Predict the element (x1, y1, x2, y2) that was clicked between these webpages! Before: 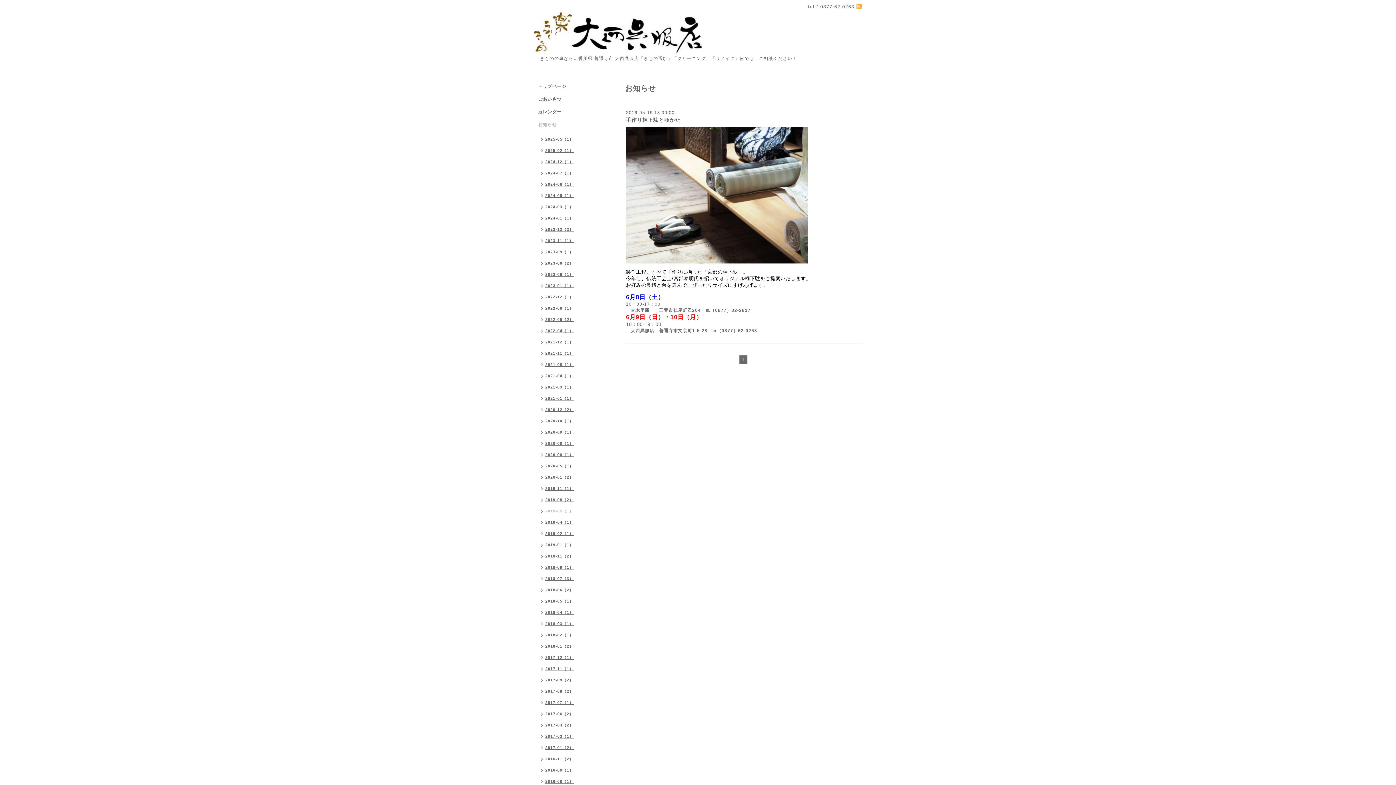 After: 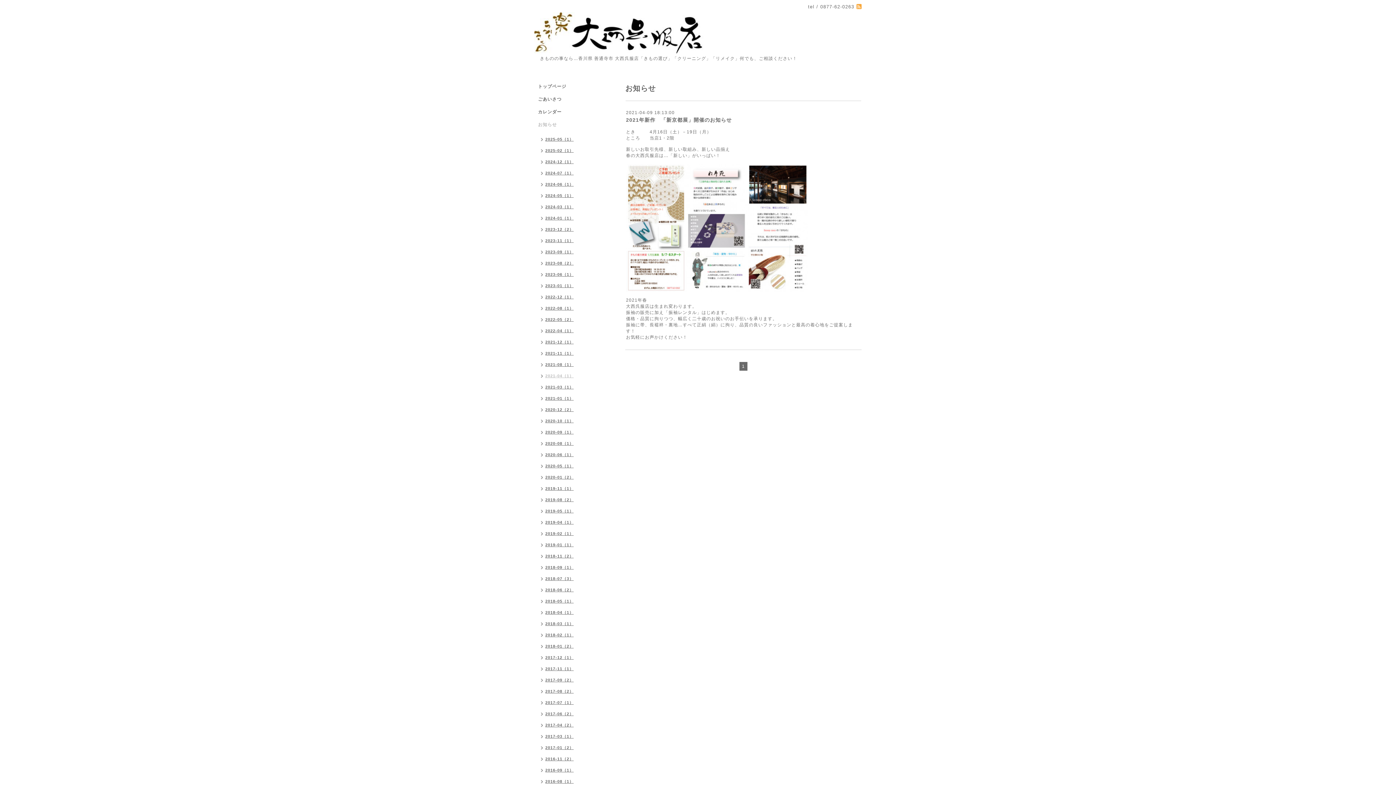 Action: bbox: (534, 371, 577, 382) label: 2021-04（1）